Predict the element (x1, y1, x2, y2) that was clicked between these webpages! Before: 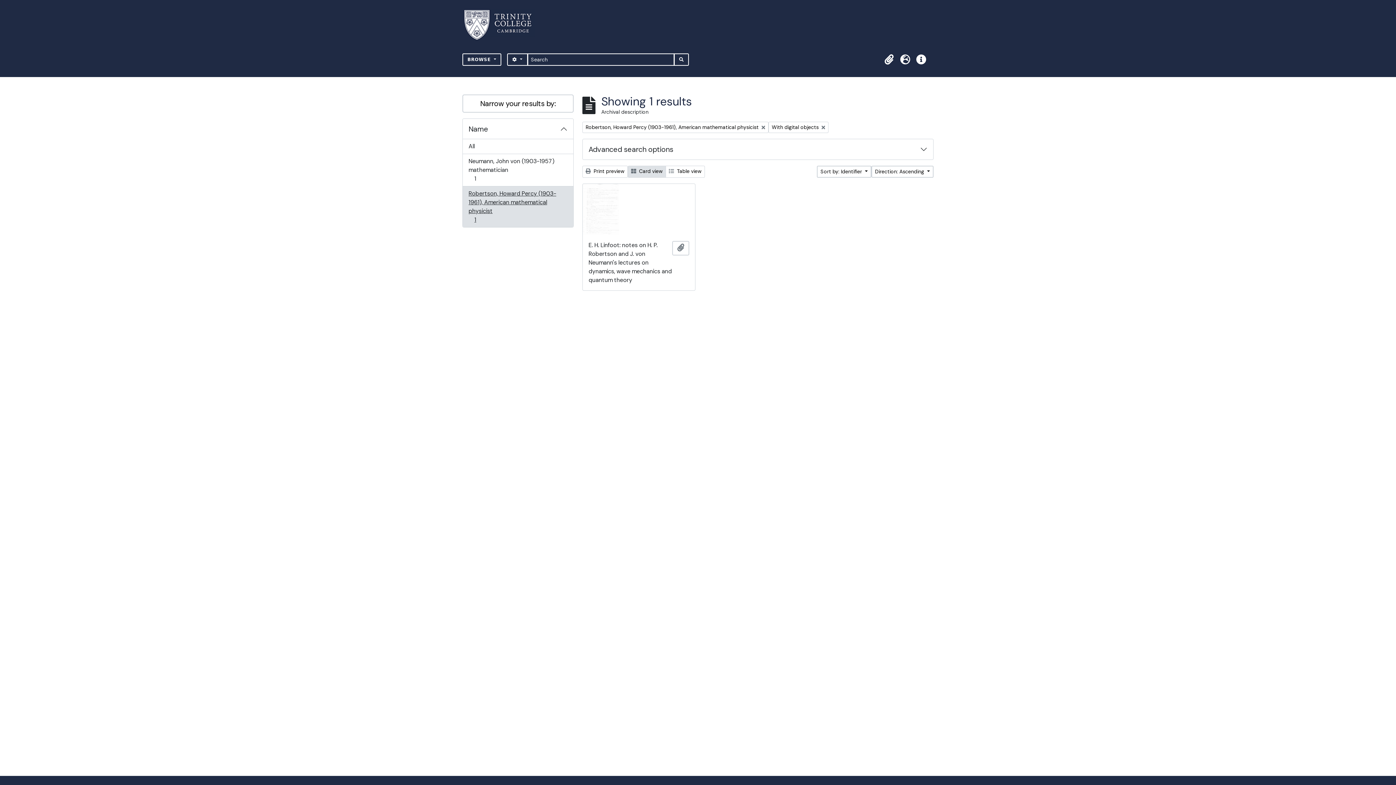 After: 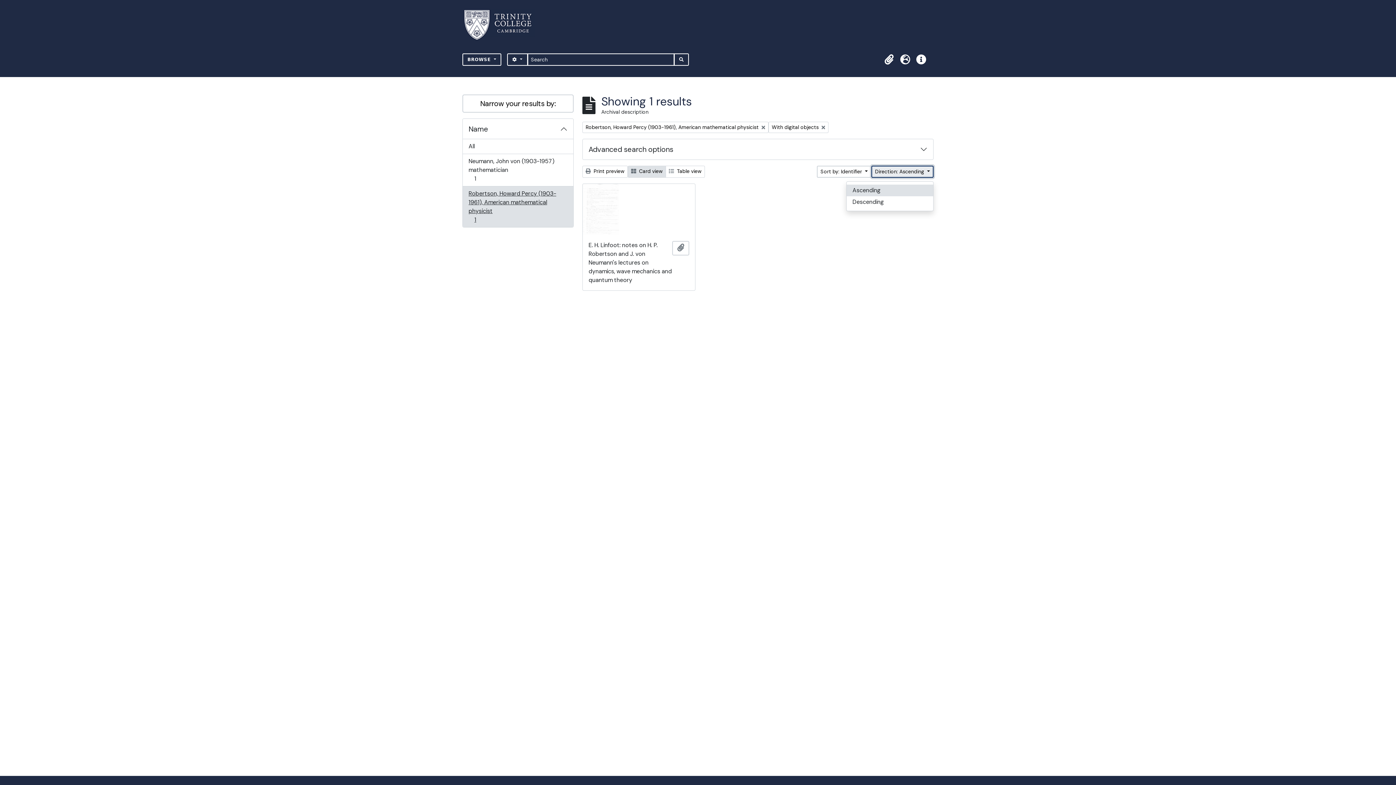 Action: bbox: (871, 165, 933, 177) label: Direction: Ascending 